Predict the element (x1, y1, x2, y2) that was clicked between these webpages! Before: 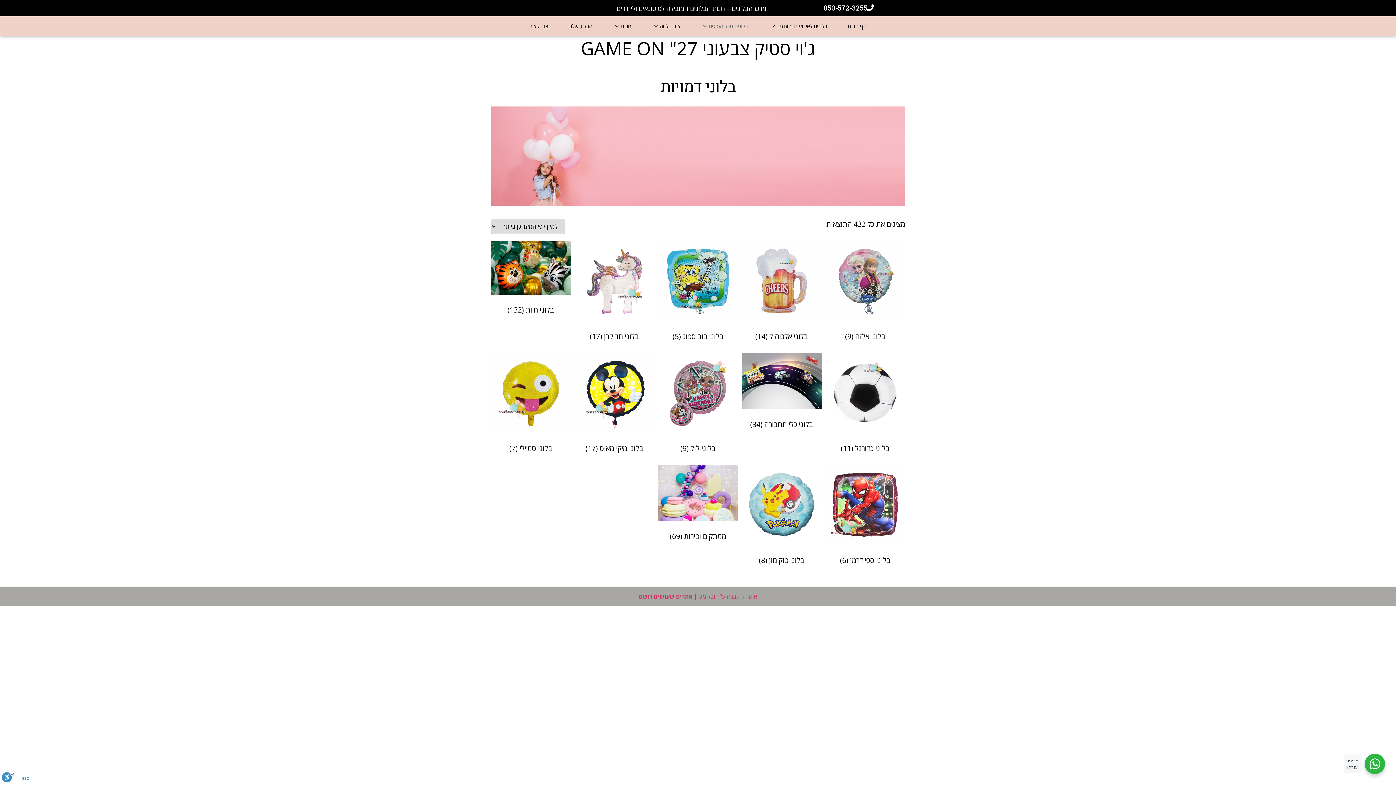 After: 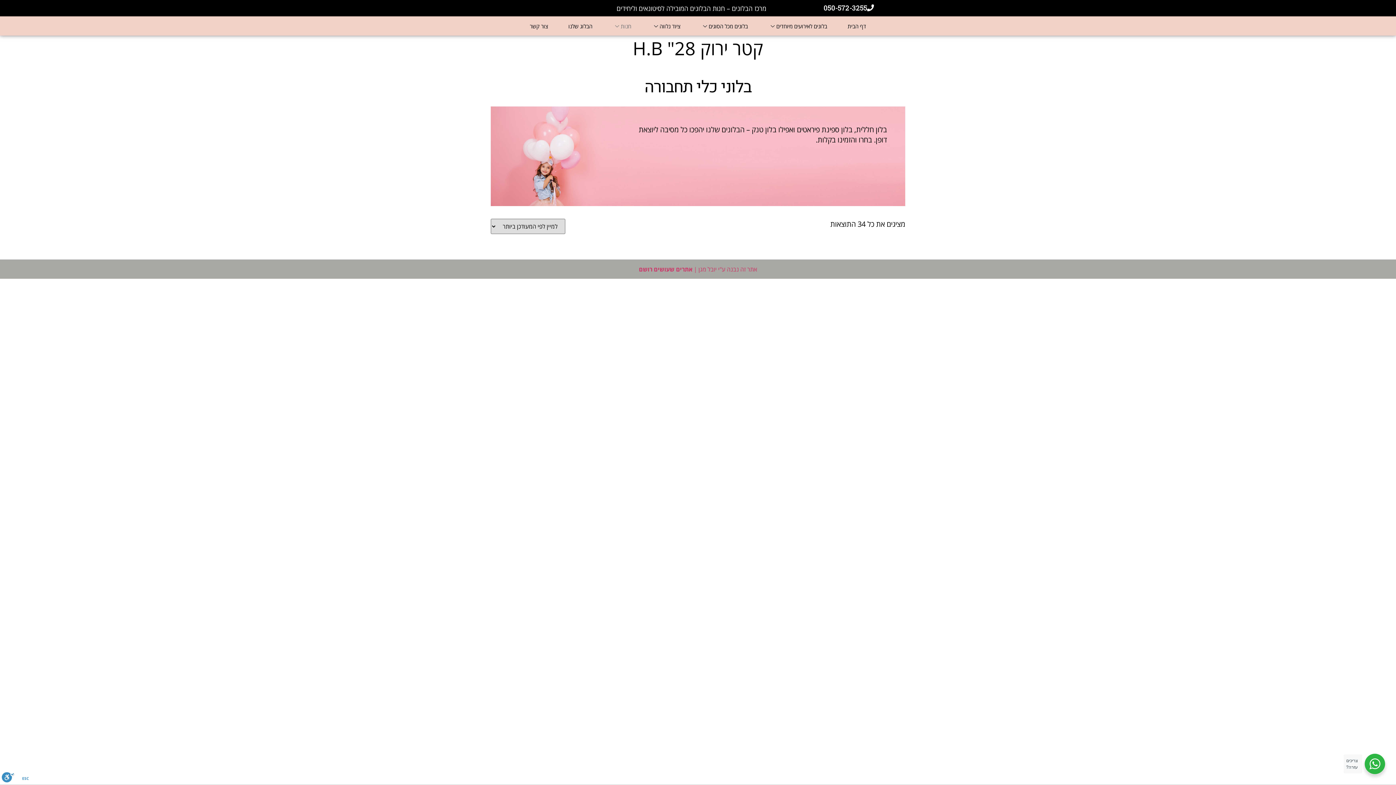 Action: bbox: (741, 353, 821, 432) label: לעבור לקטגוריית המוצר ⁦בלוני כלי תחבורה⁩